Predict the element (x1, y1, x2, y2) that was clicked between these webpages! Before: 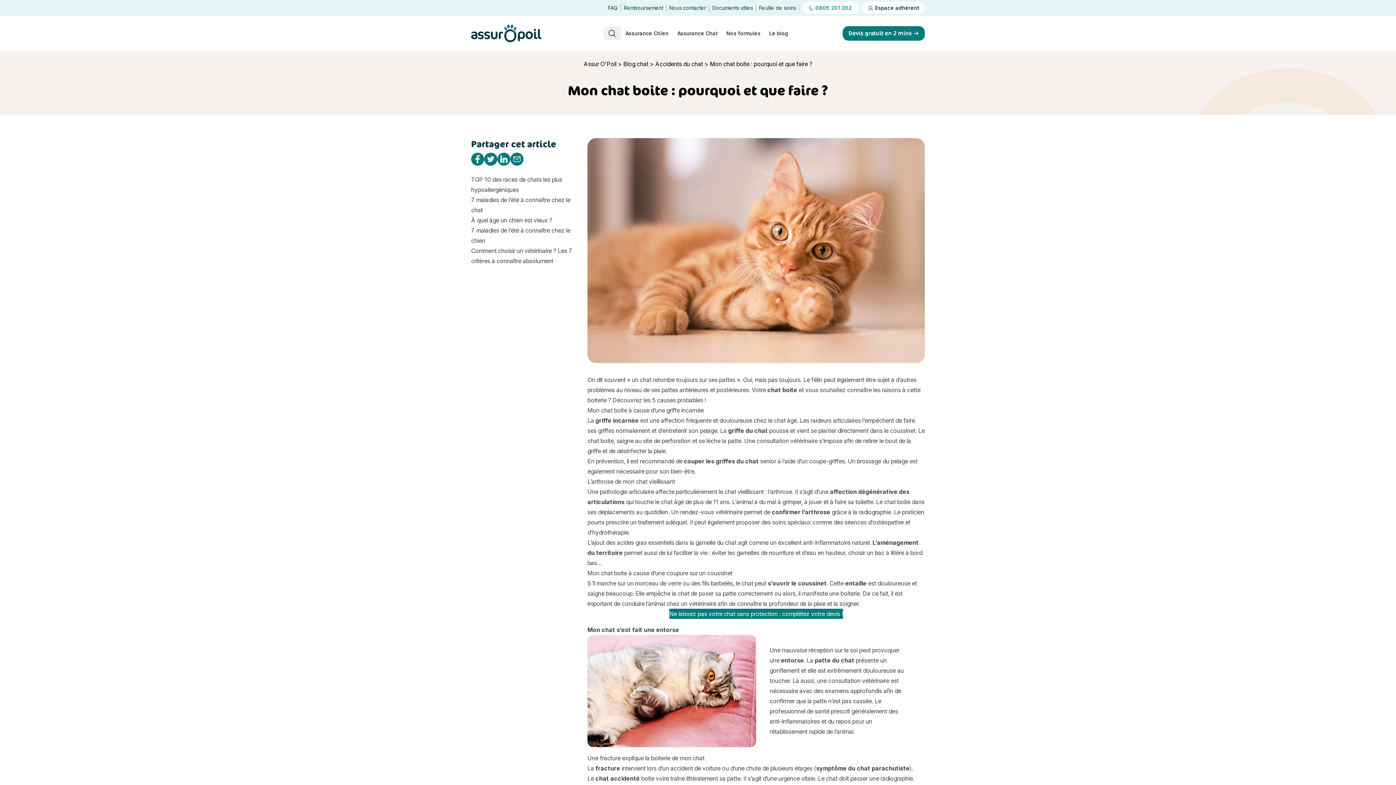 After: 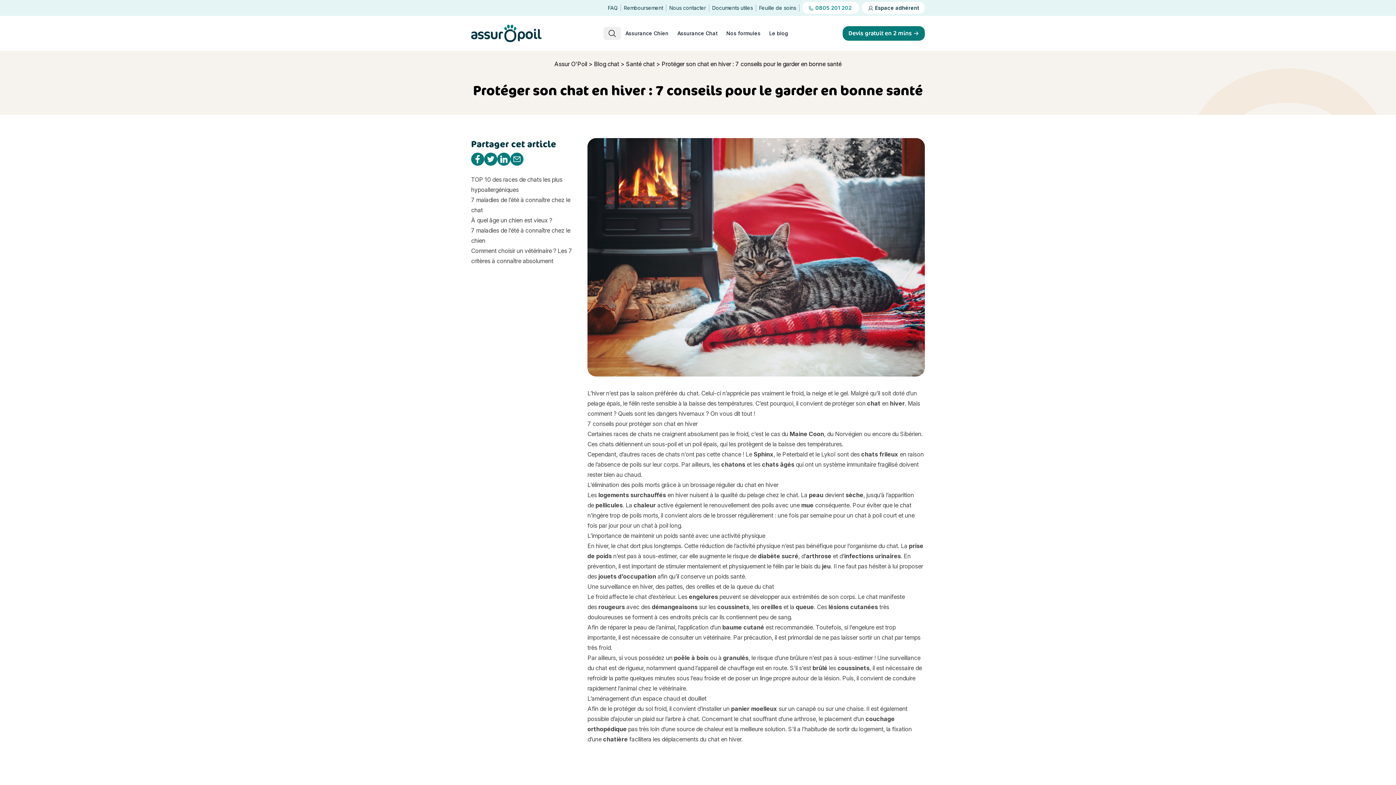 Action: bbox: (772, 508, 830, 515) label: confirmer l’arthrose